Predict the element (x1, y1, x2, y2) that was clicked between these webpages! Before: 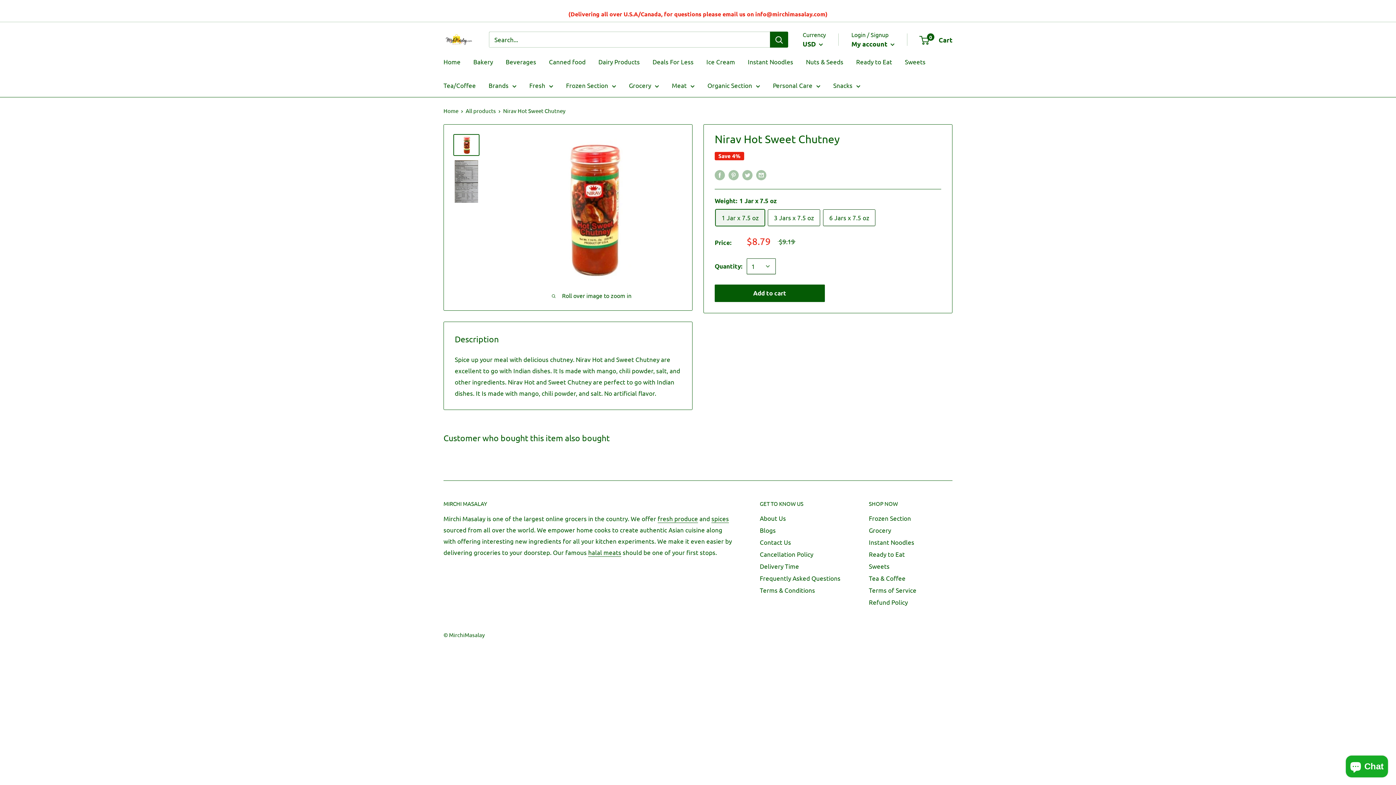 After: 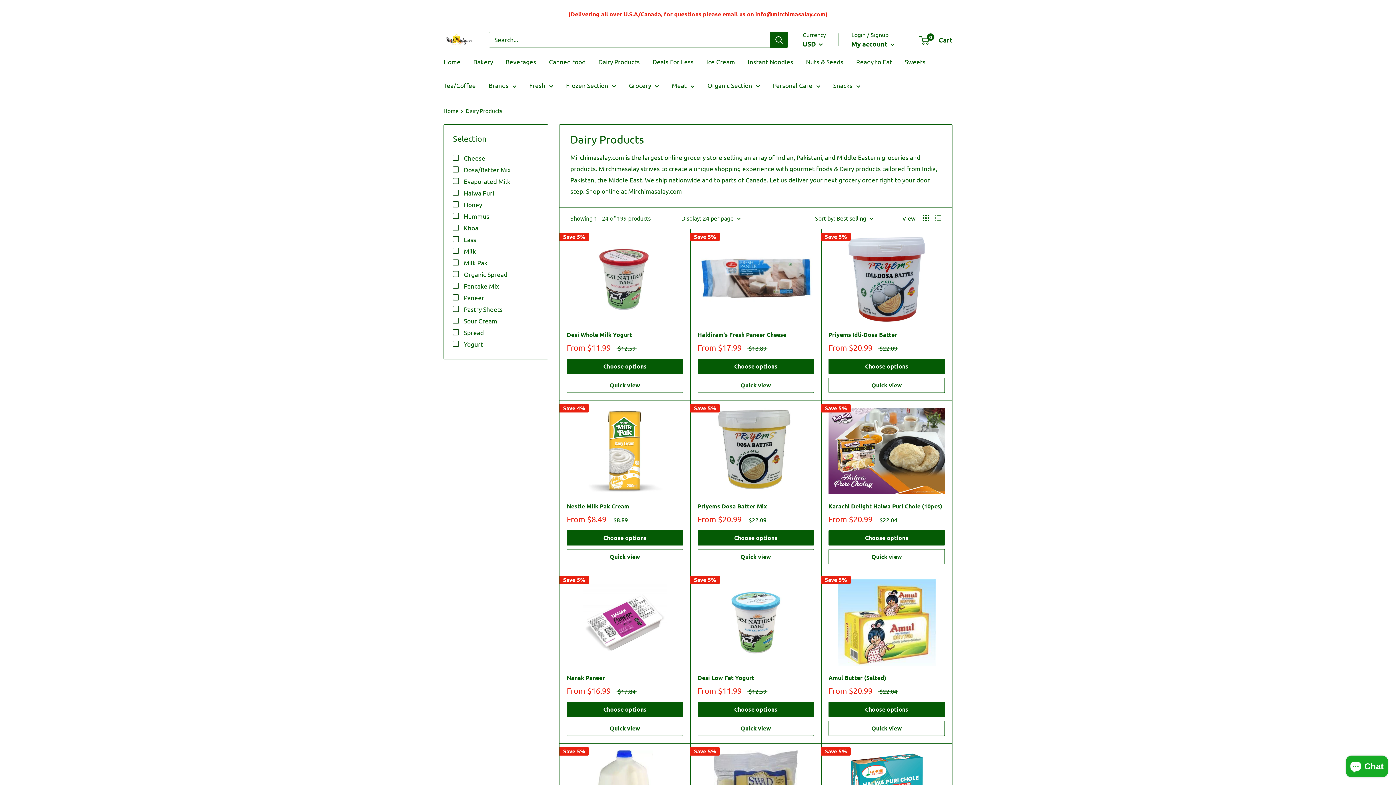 Action: label: Dairy Products bbox: (598, 57, 640, 65)